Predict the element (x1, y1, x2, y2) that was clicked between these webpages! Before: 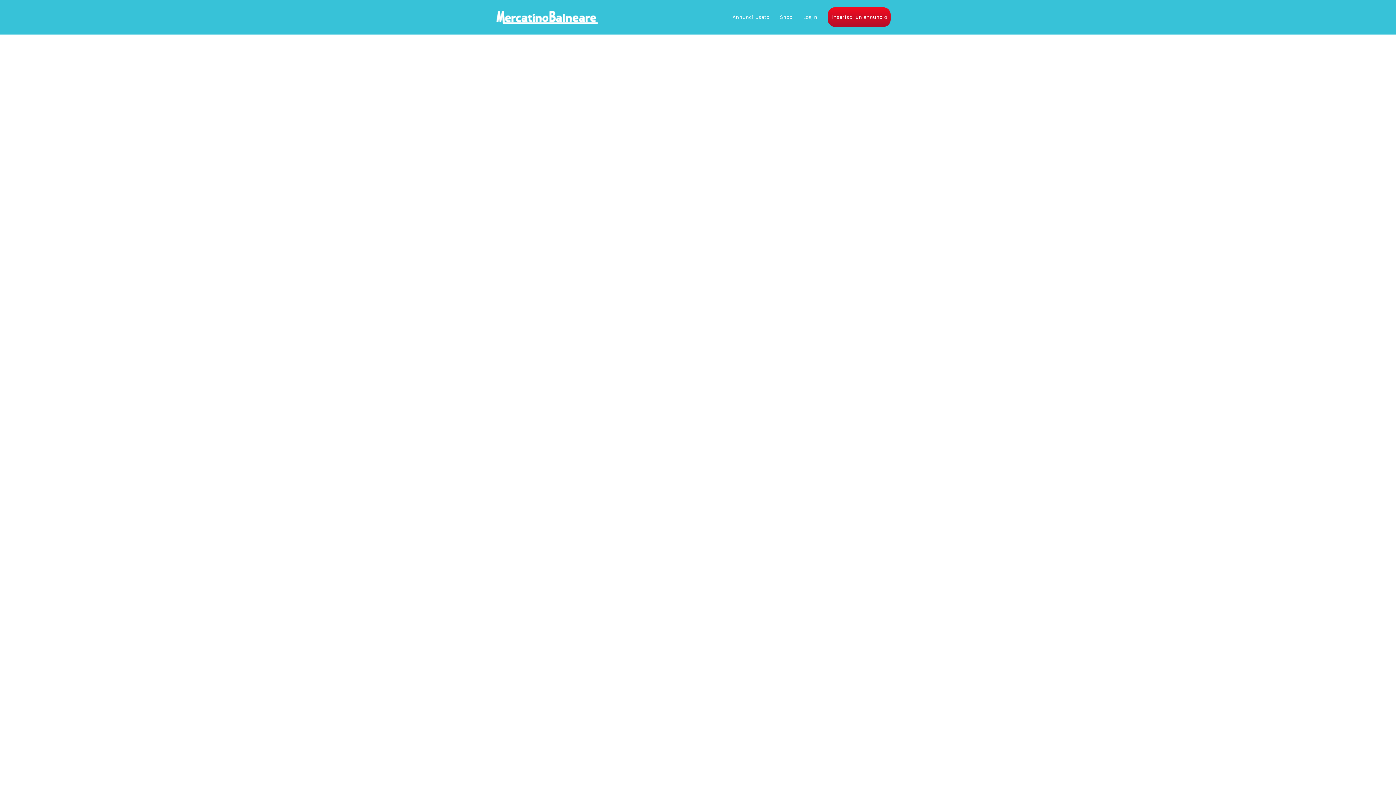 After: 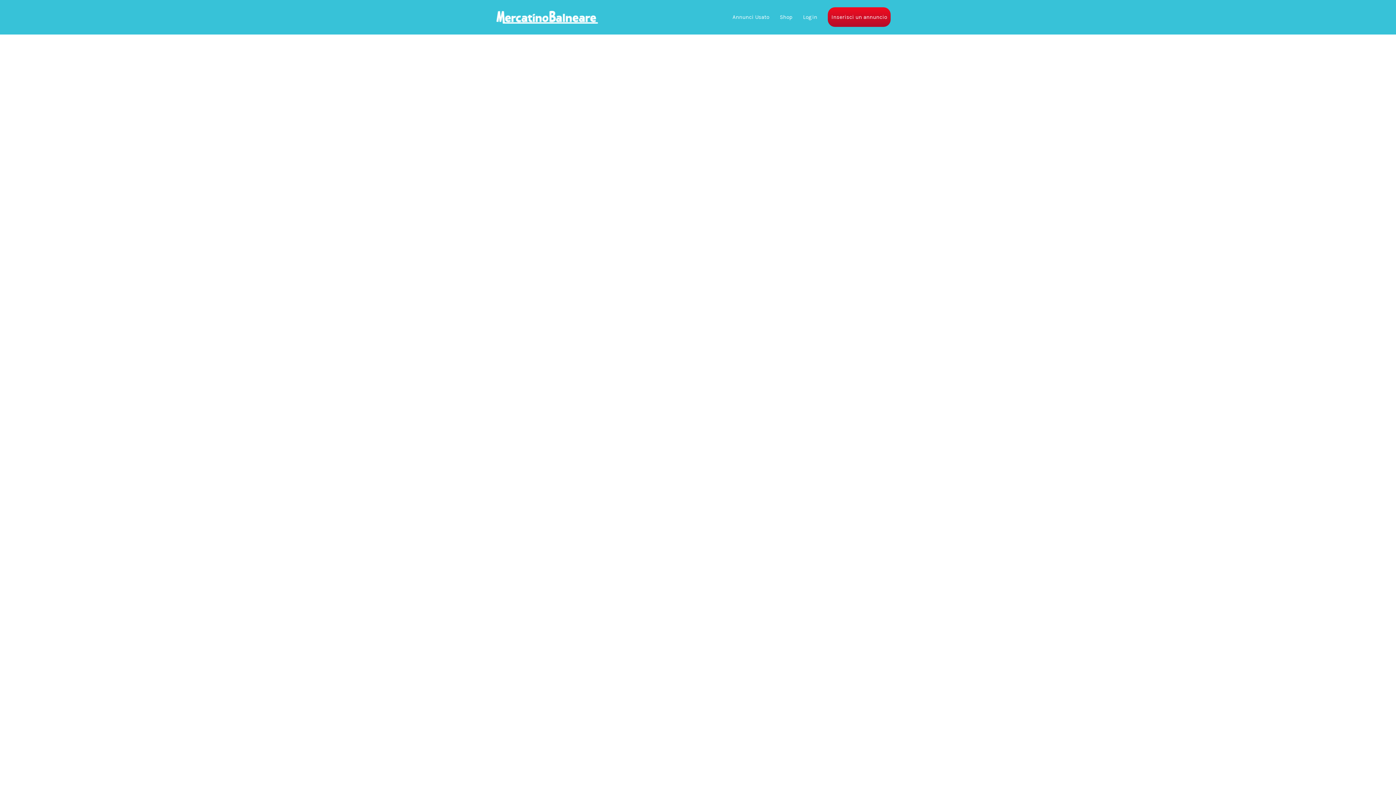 Action: label: Login bbox: (803, 7, 817, 26)